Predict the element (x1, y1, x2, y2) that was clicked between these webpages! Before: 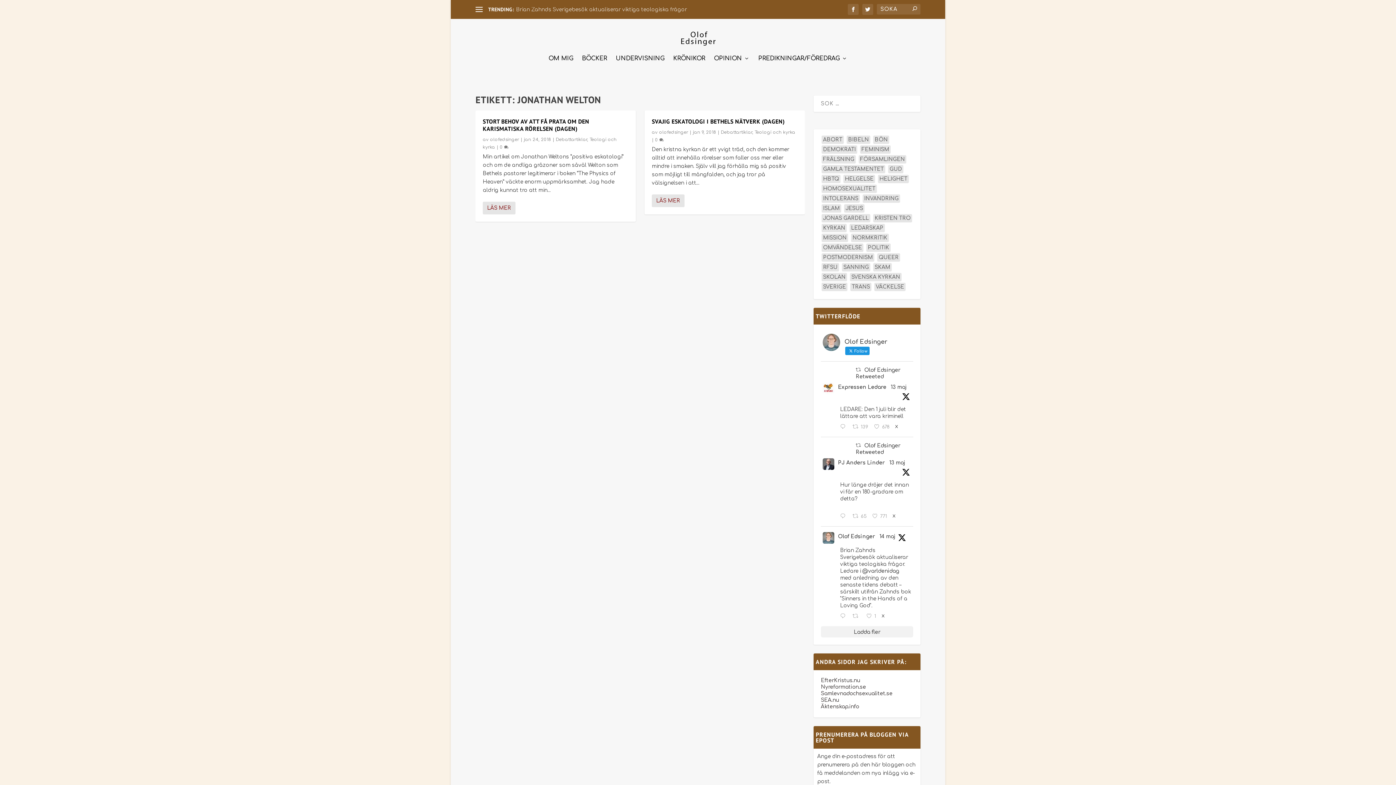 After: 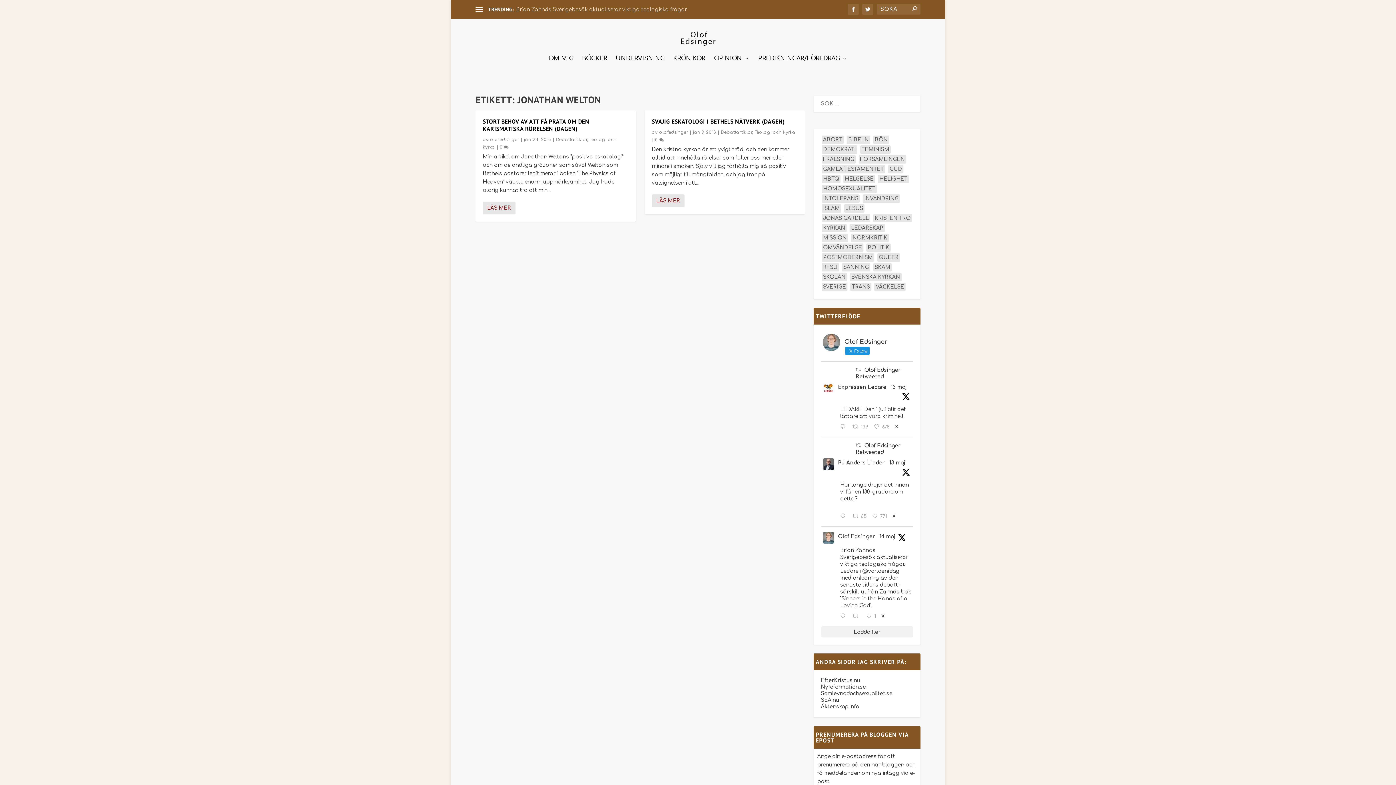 Action: bbox: (838, 384, 886, 390) label: Expressen Ledare